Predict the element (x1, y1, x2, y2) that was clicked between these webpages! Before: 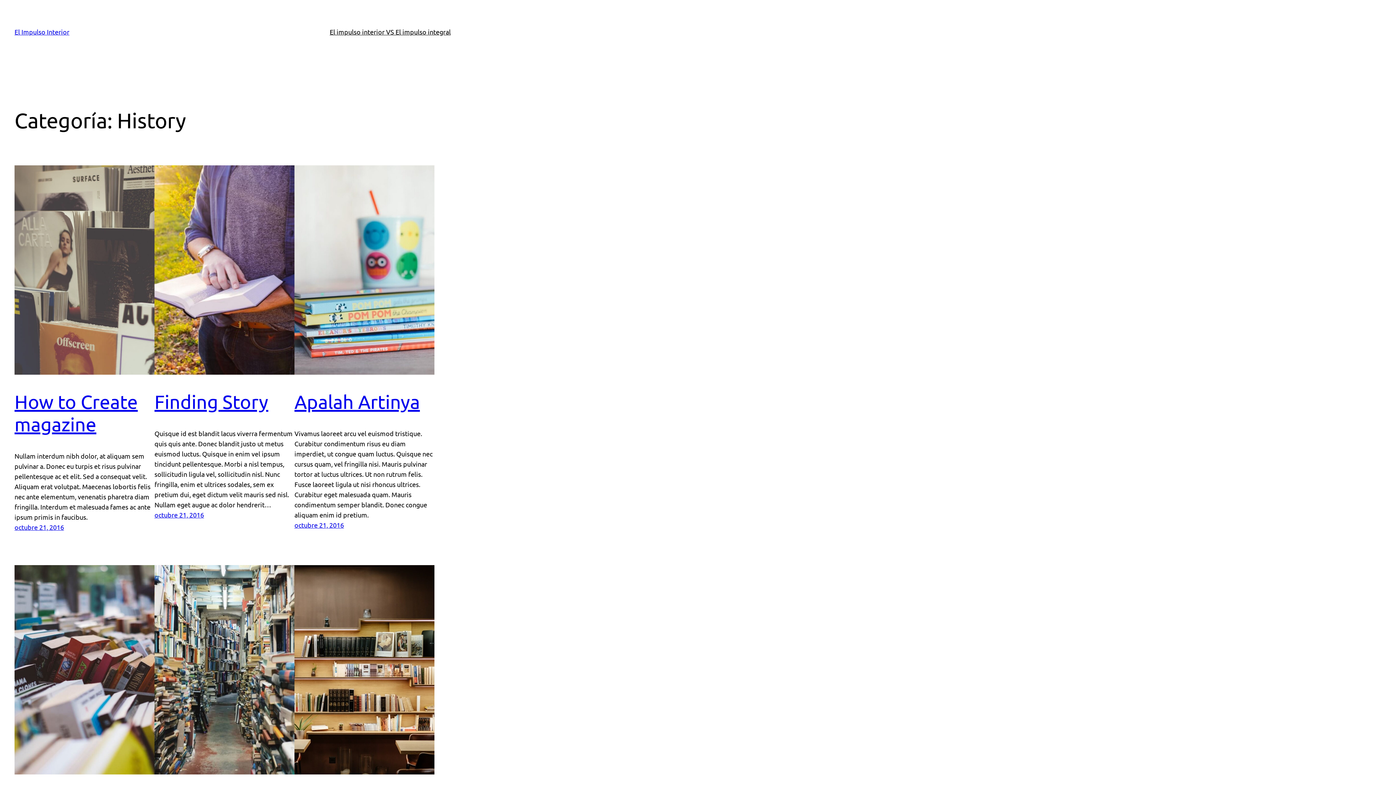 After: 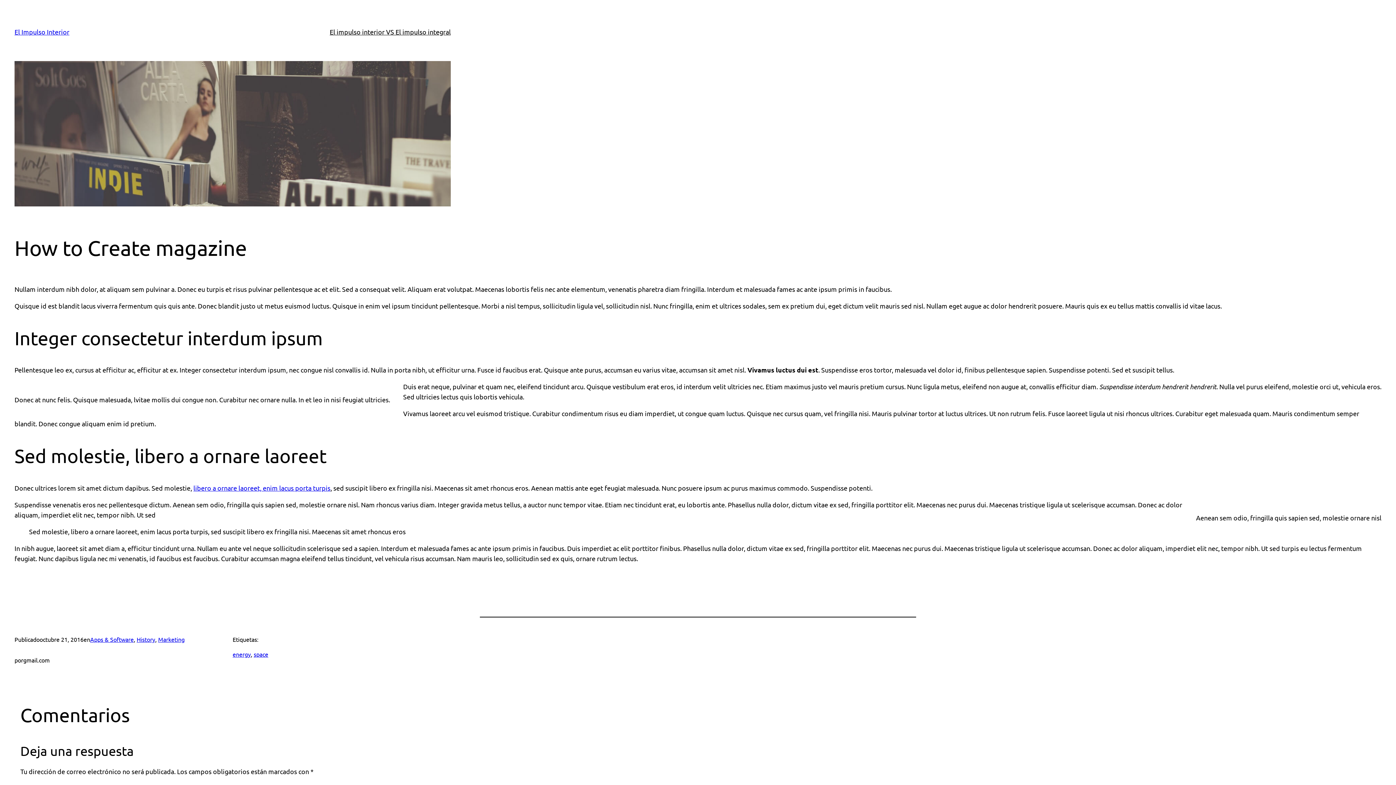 Action: label: How to Create magazine bbox: (14, 390, 137, 435)